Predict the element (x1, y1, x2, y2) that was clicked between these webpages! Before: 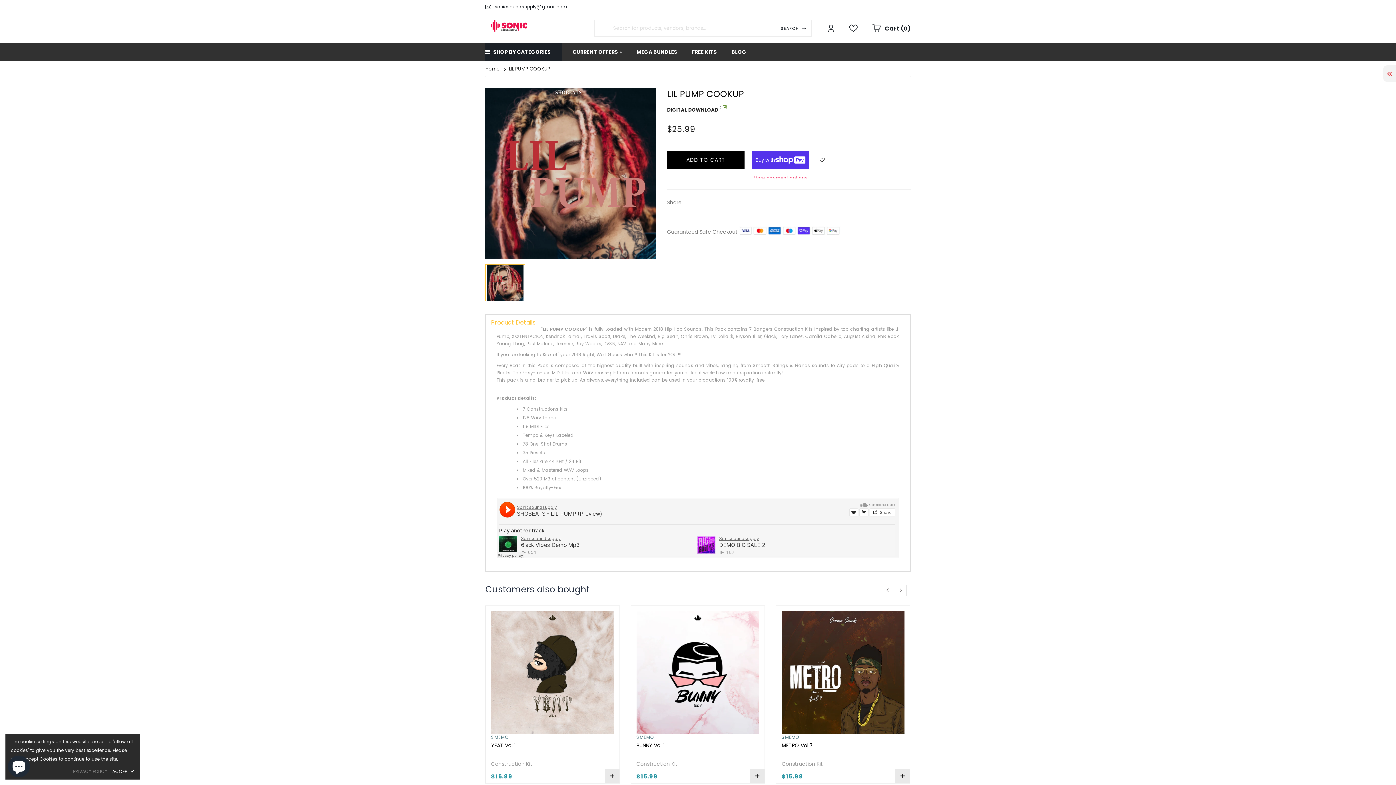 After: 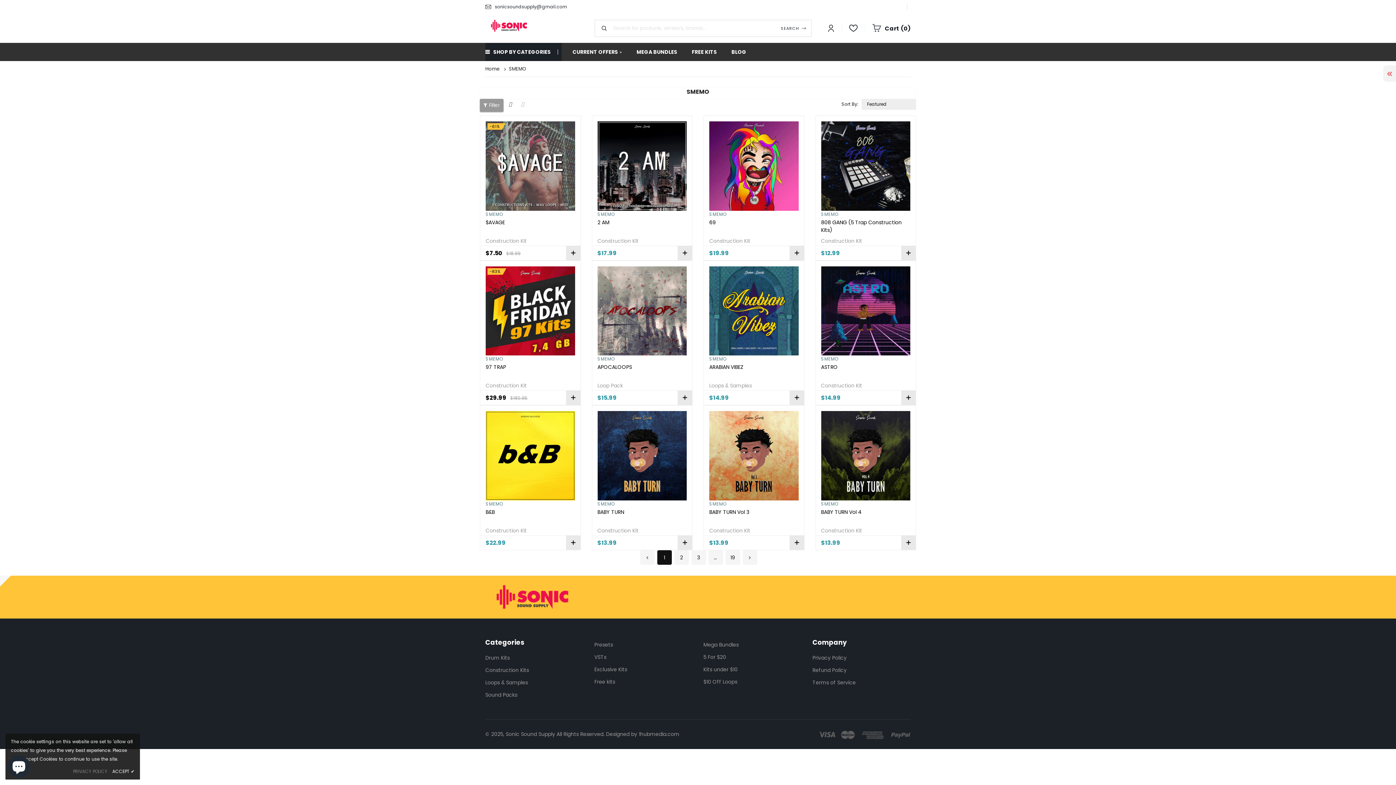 Action: label: SMEMO bbox: (491, 734, 508, 740)